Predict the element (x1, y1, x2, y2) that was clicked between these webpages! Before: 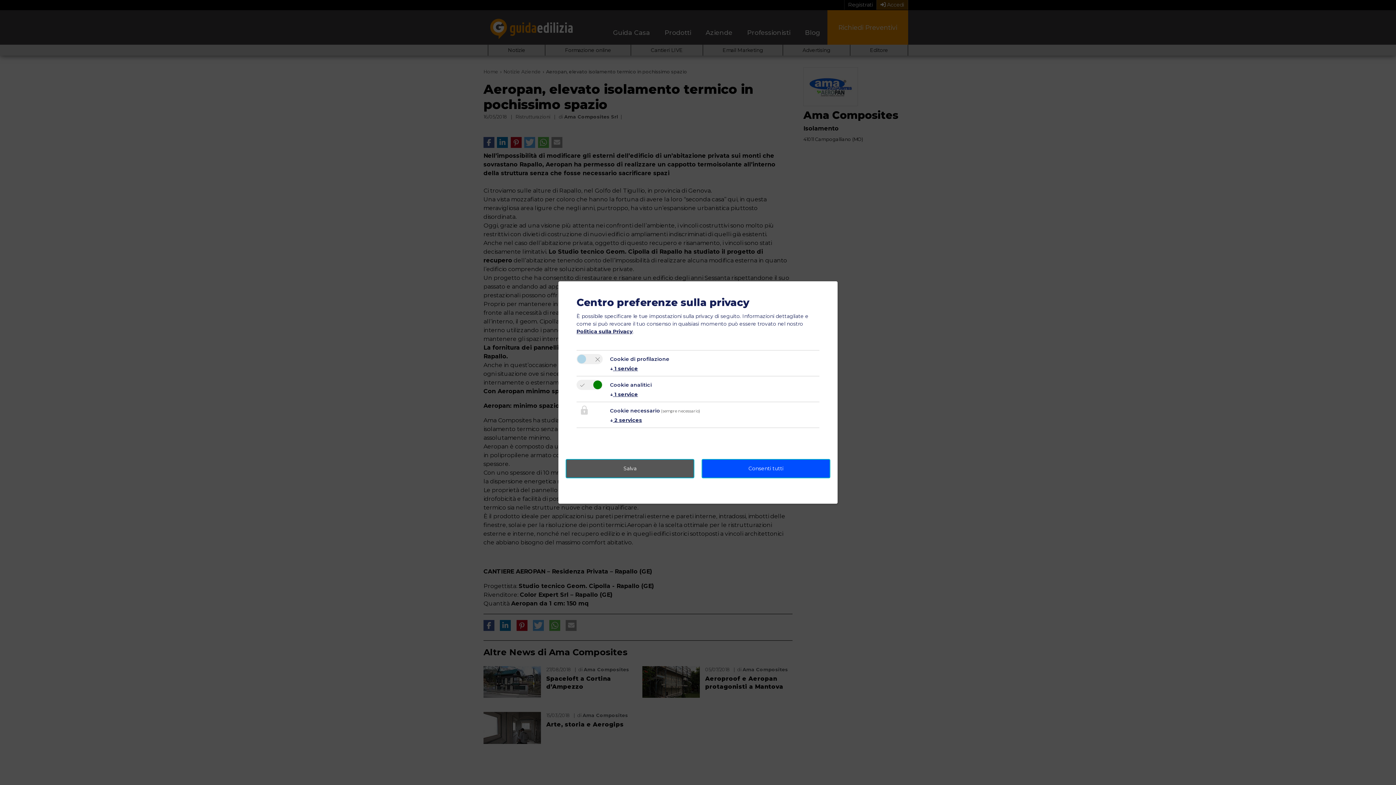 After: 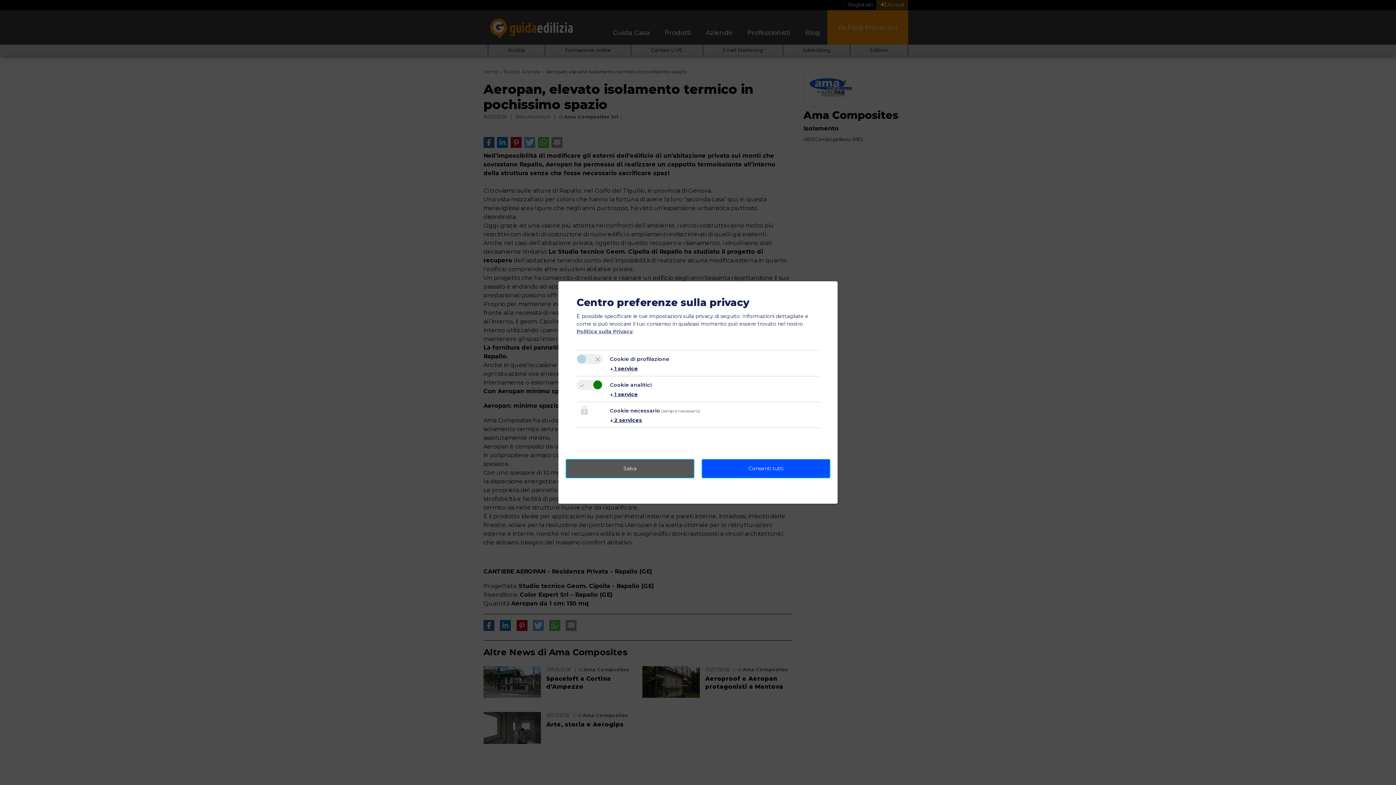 Action: bbox: (576, 328, 632, 334) label: Politica sulla Privacy